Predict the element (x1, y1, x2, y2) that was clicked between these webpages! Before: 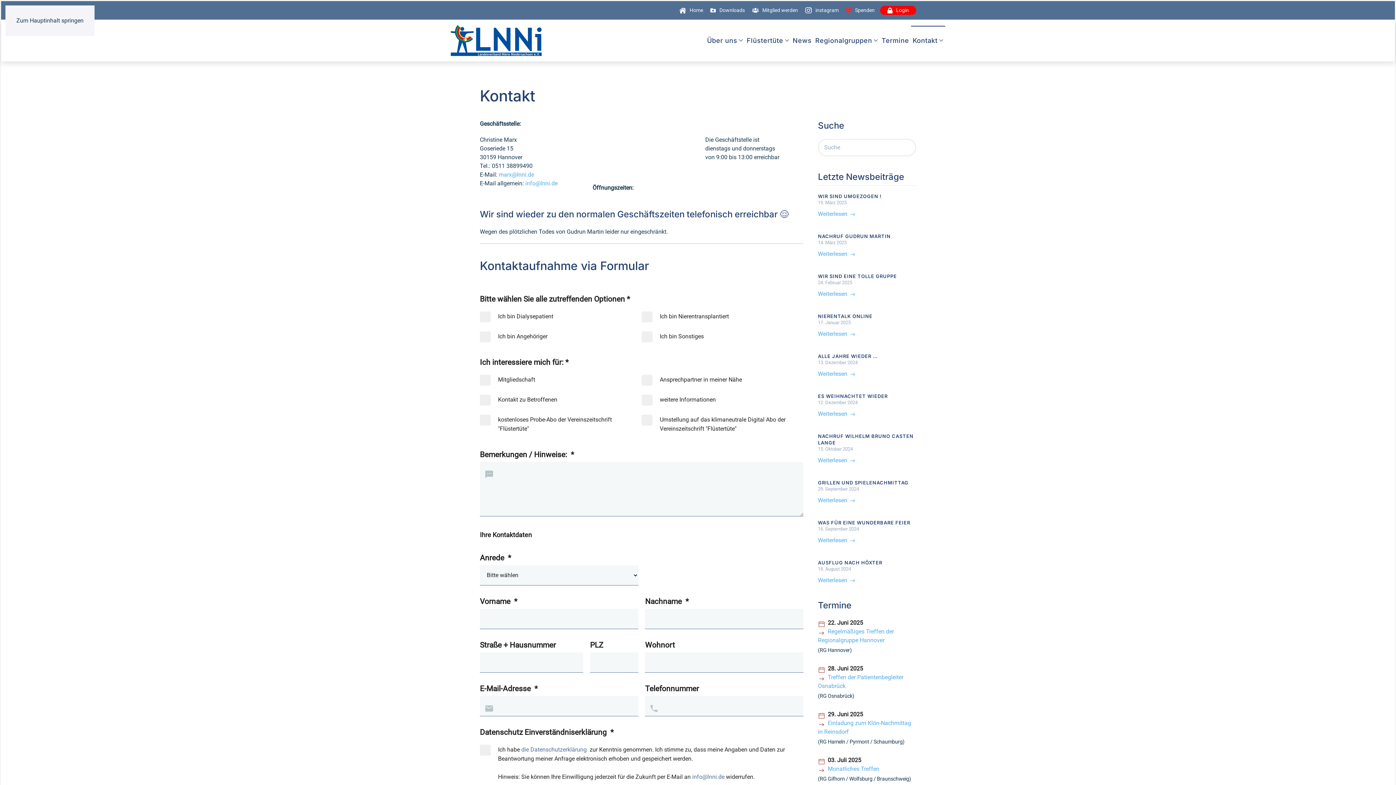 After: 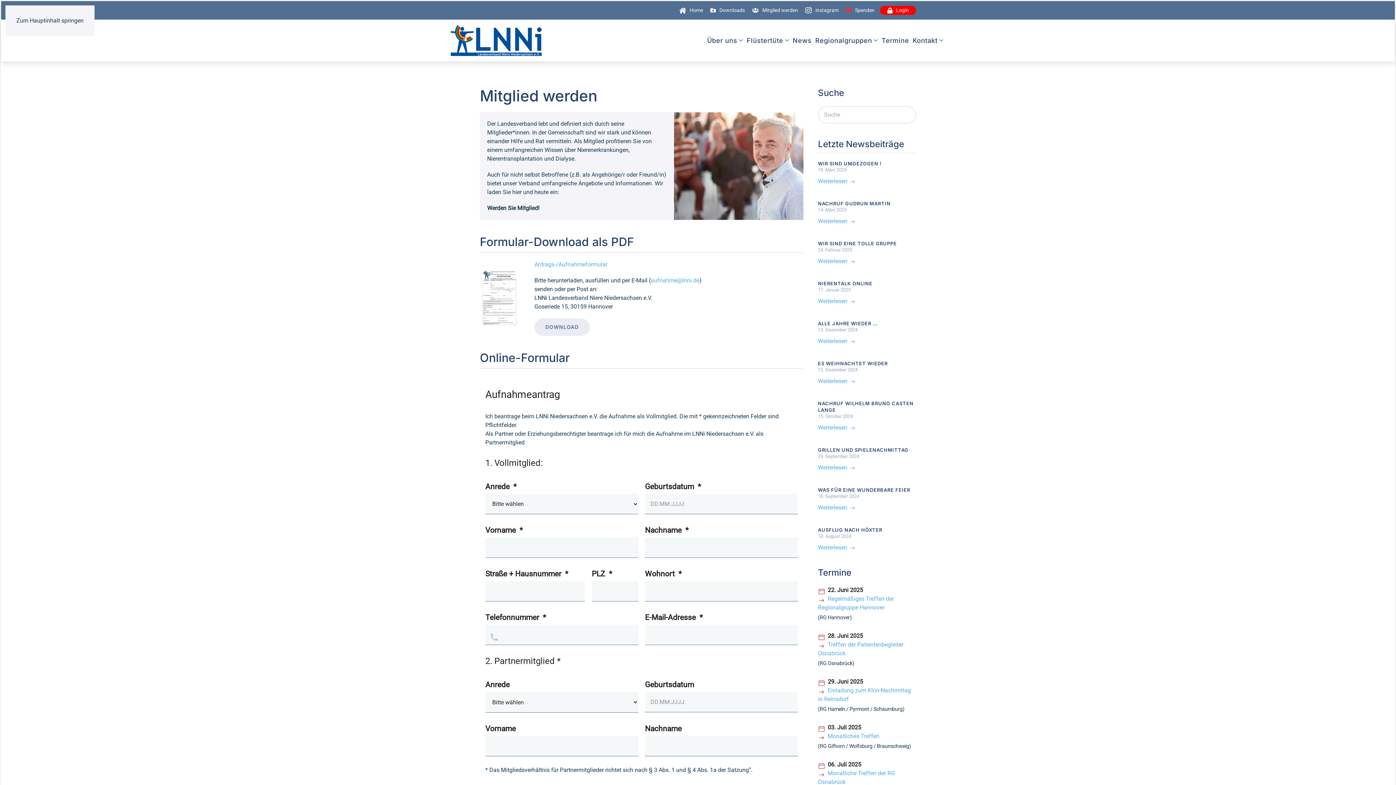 Action: bbox: (752, 6, 798, 14) label: Mitglied werden